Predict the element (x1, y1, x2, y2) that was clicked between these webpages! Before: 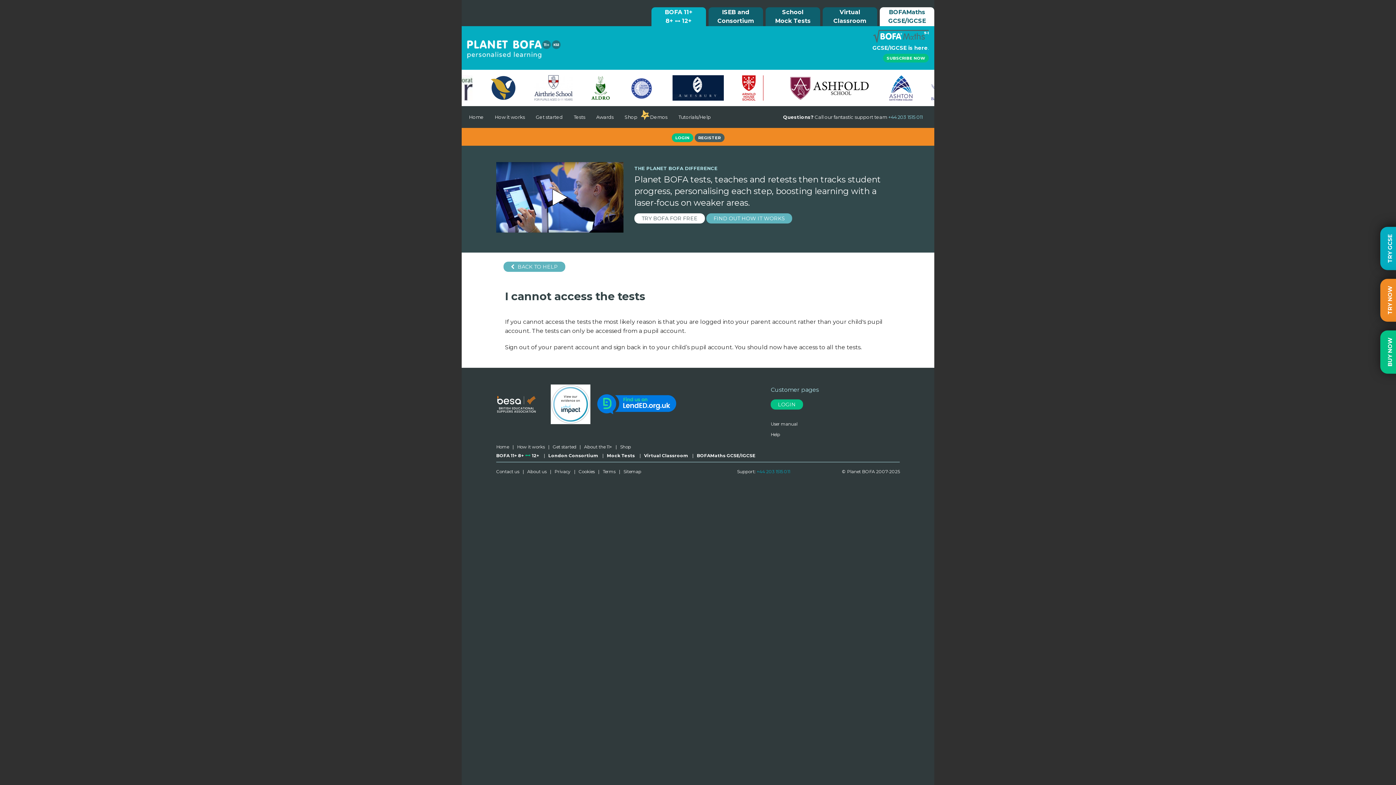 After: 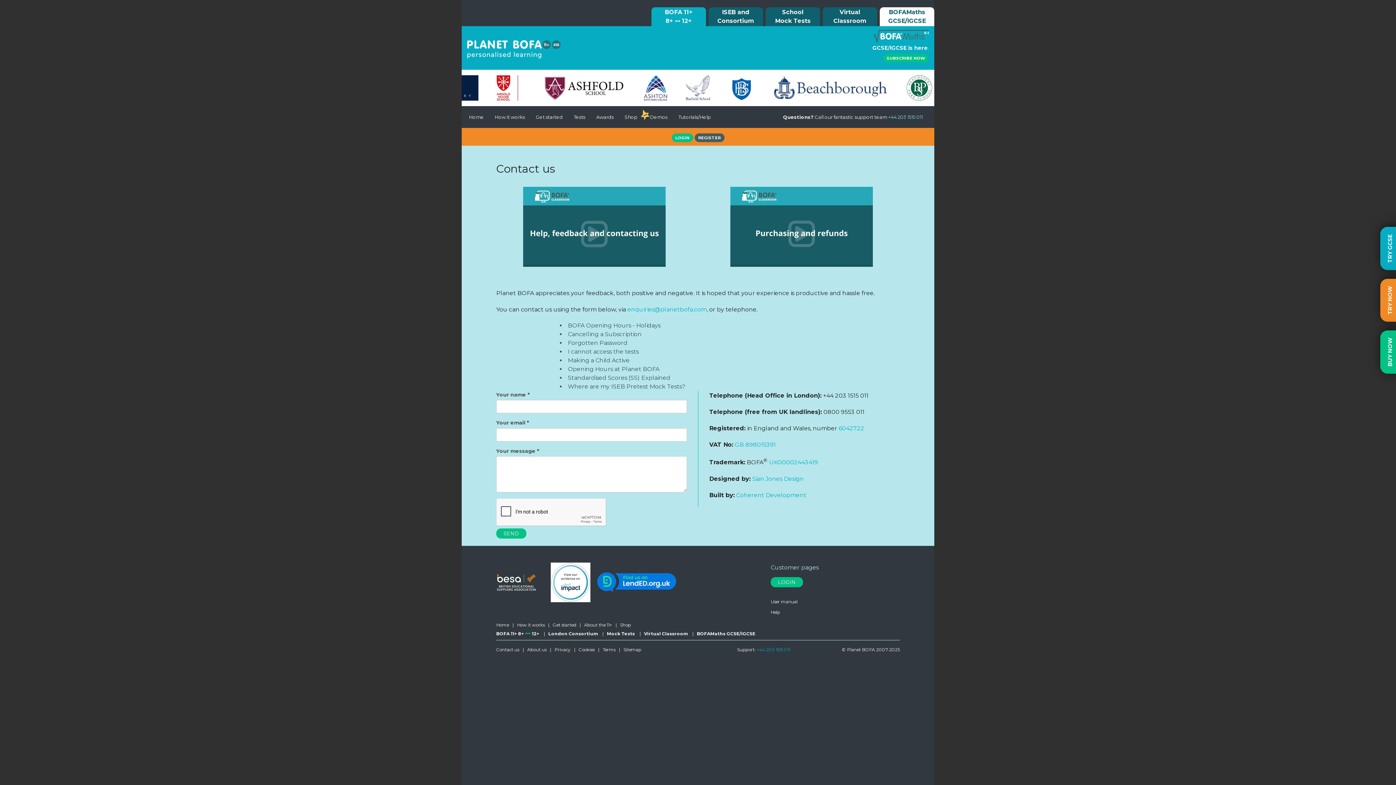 Action: bbox: (783, 114, 922, 120) label: Questions? Call our fantastic support team +44 203 1515 011